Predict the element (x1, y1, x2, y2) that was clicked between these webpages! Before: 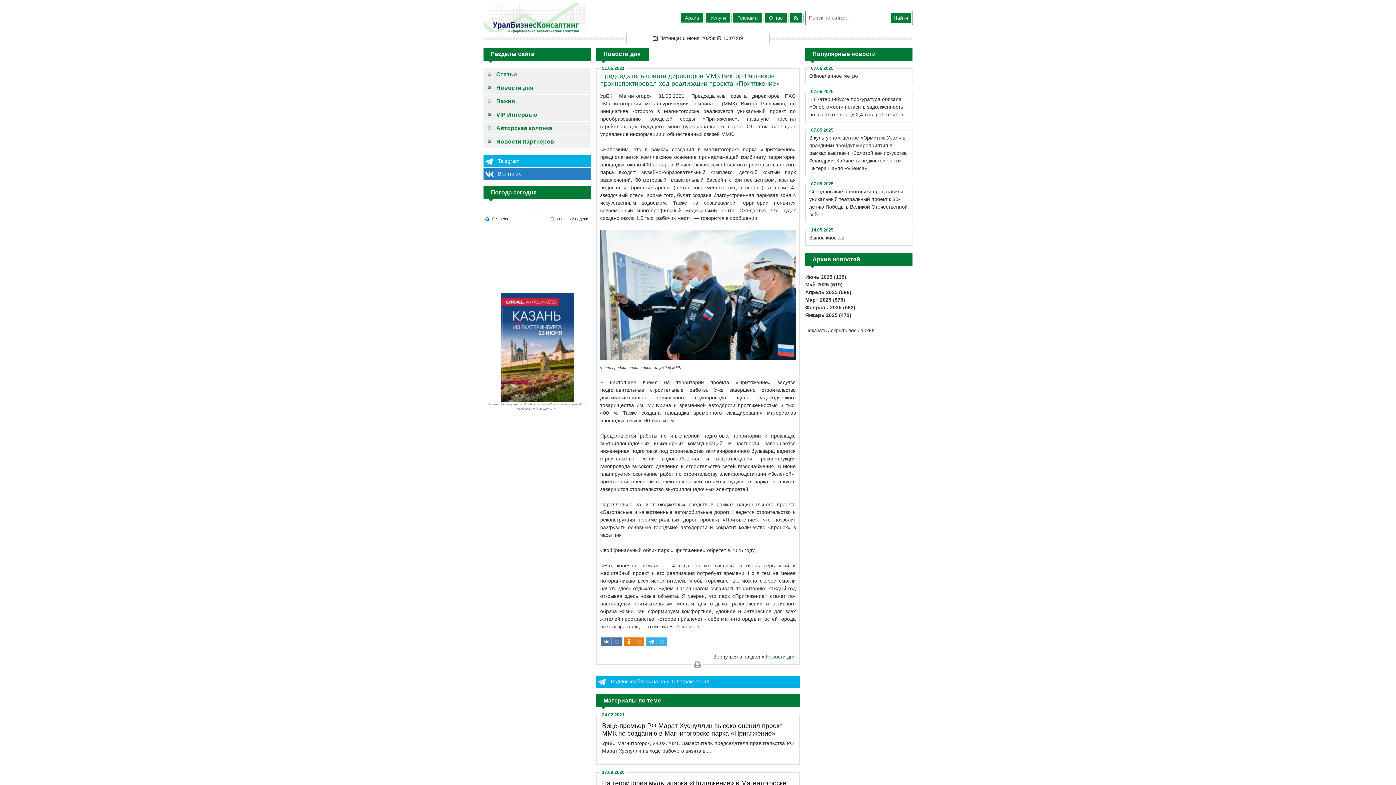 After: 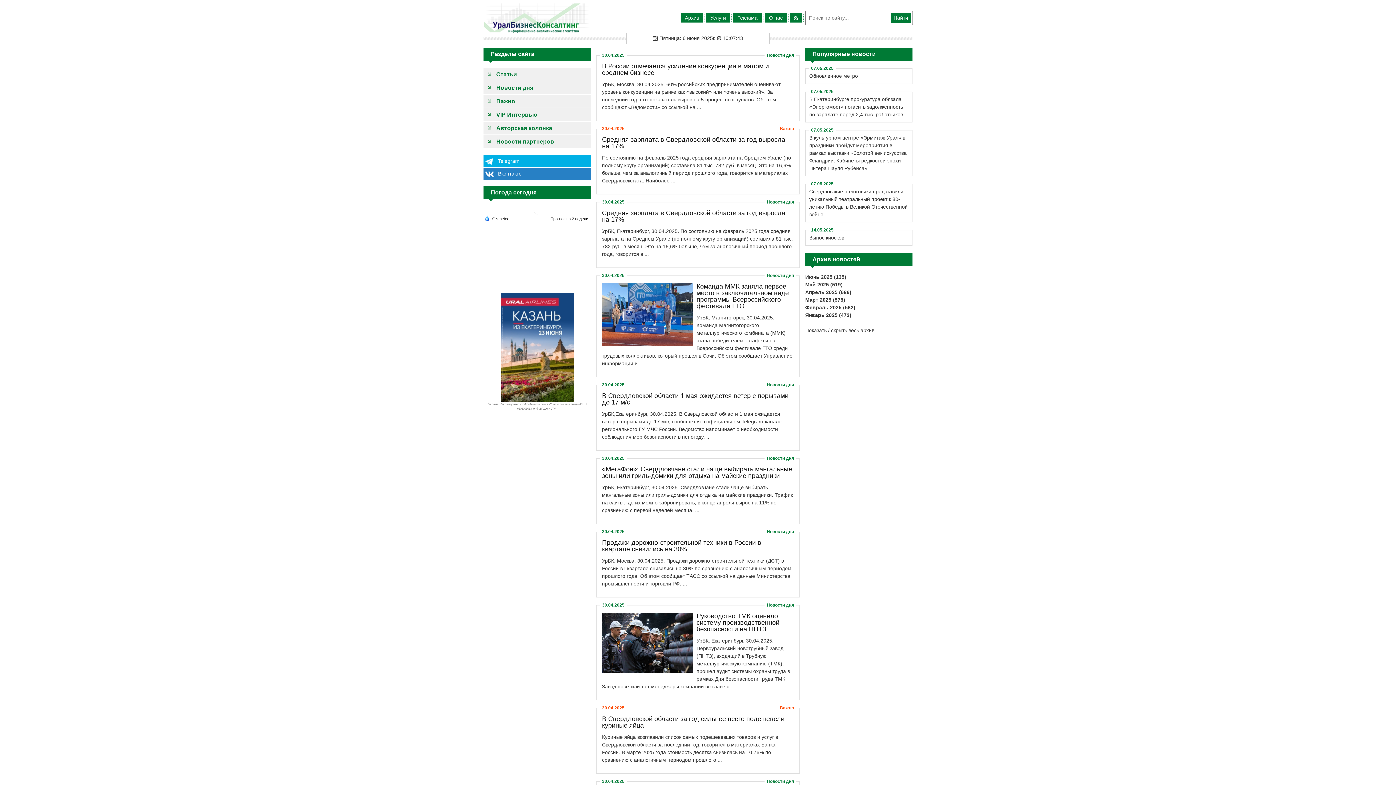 Action: bbox: (805, 289, 851, 295) label: Апрель 2025 (686)